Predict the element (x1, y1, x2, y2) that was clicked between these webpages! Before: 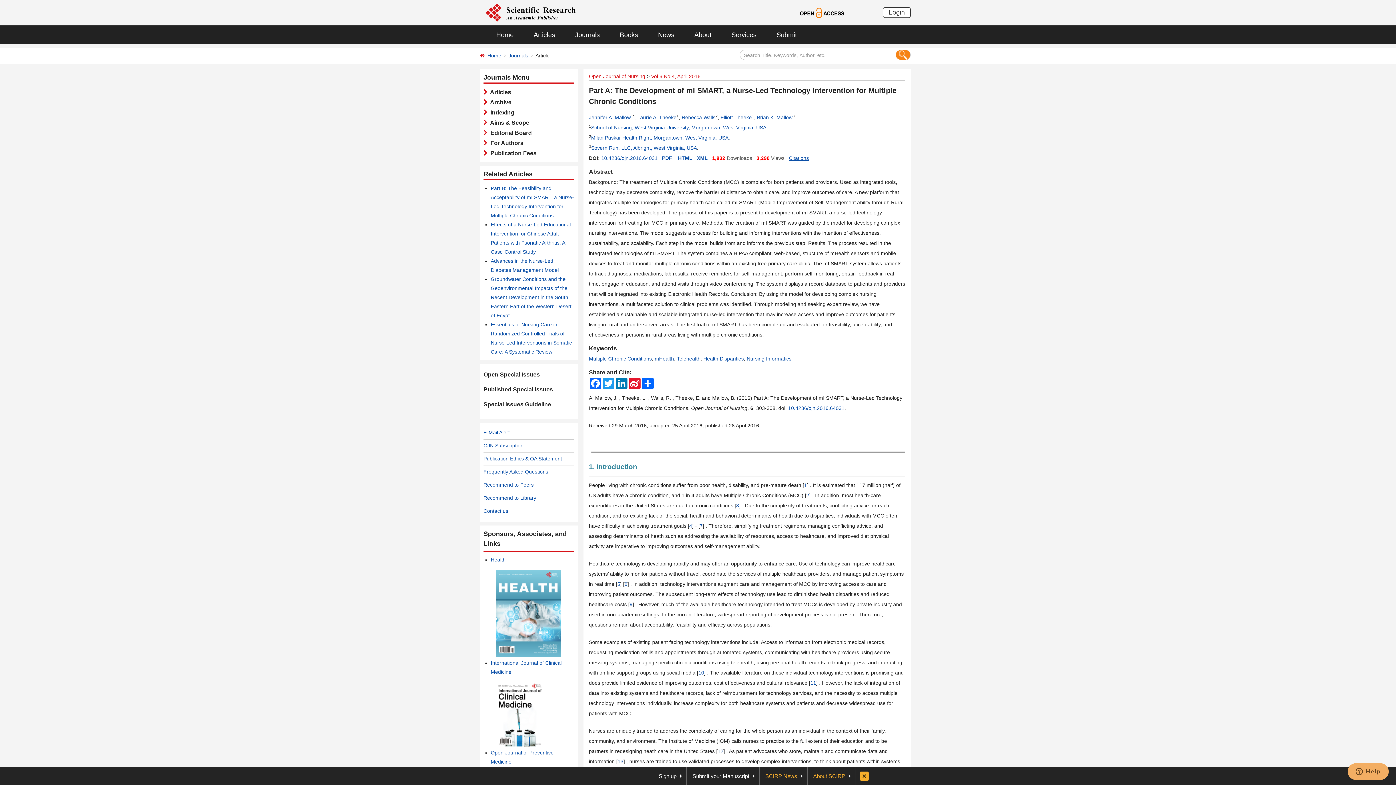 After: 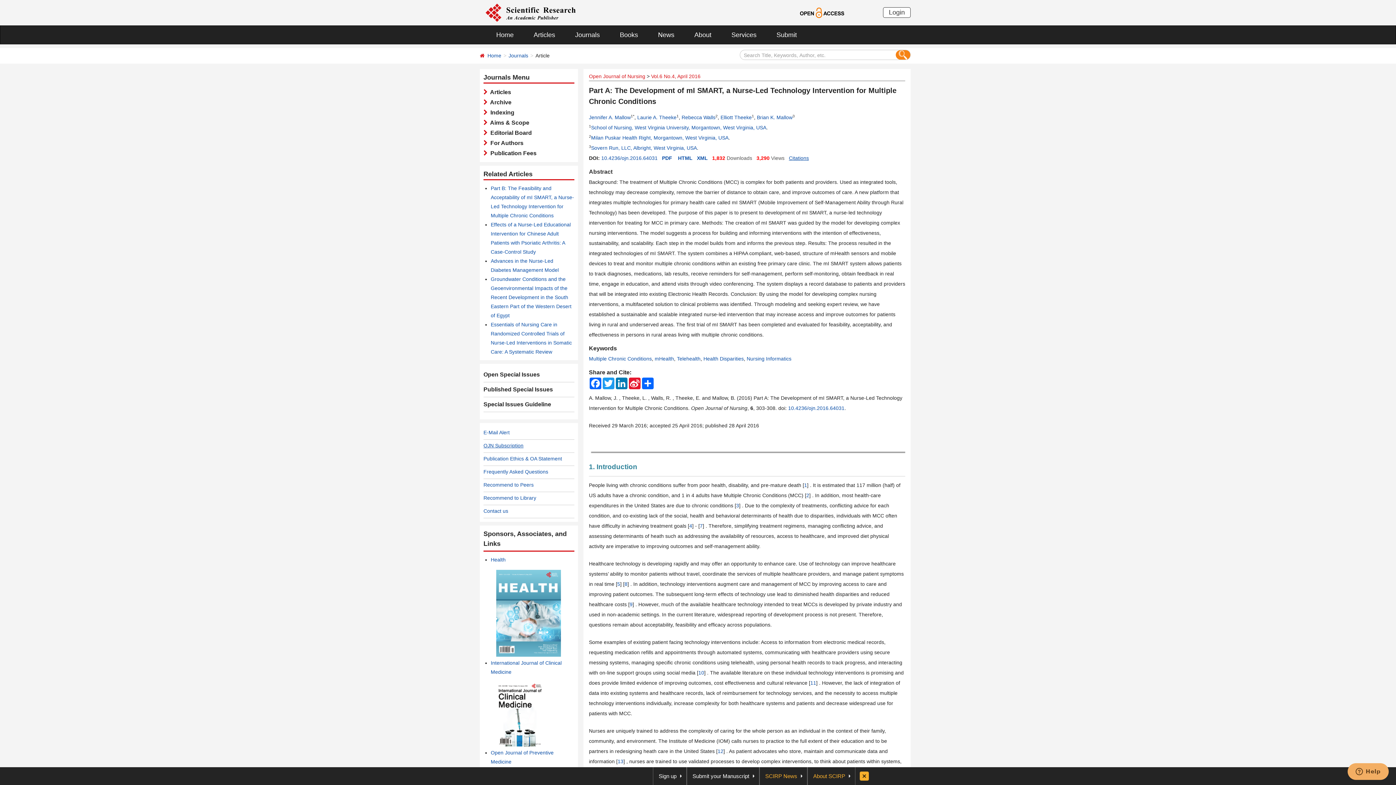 Action: bbox: (483, 442, 523, 448) label: OJN Subscription